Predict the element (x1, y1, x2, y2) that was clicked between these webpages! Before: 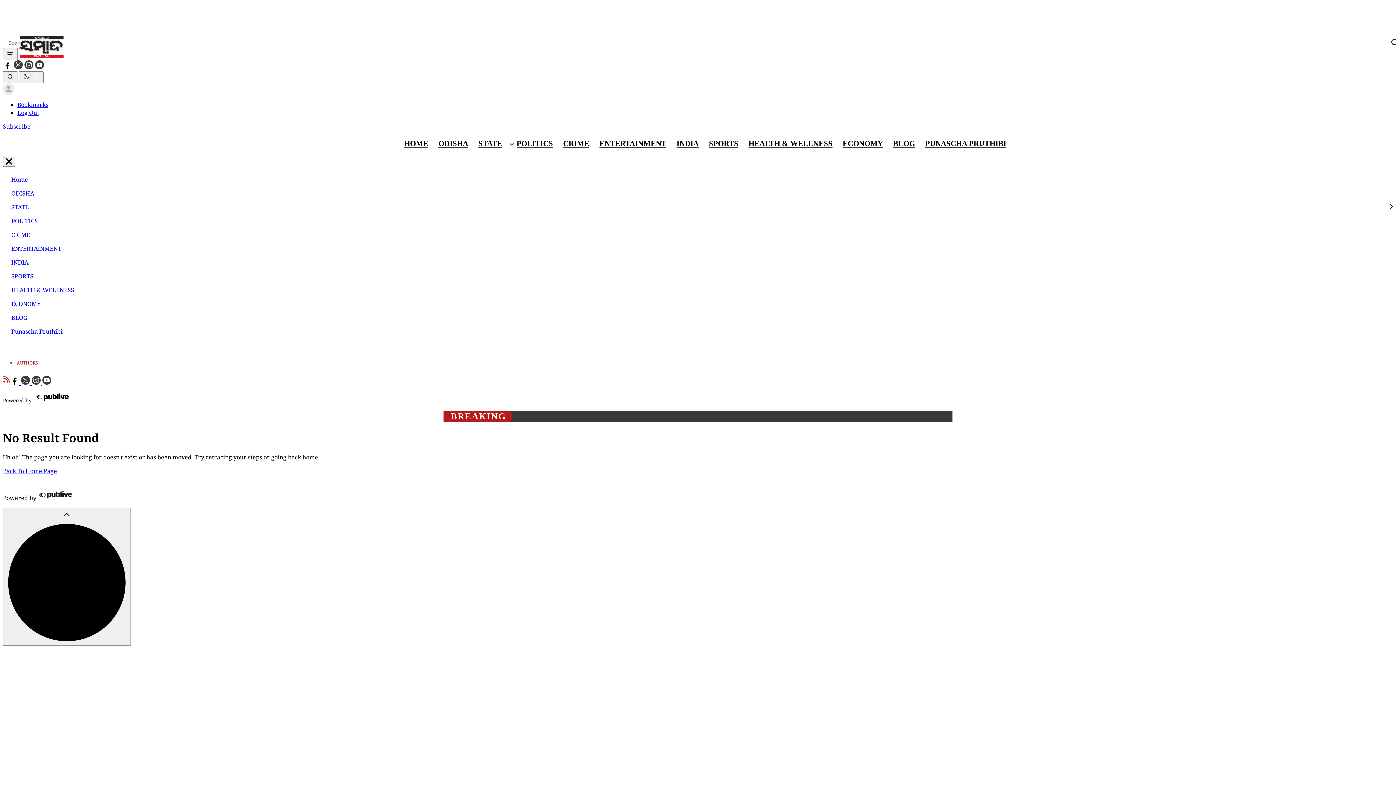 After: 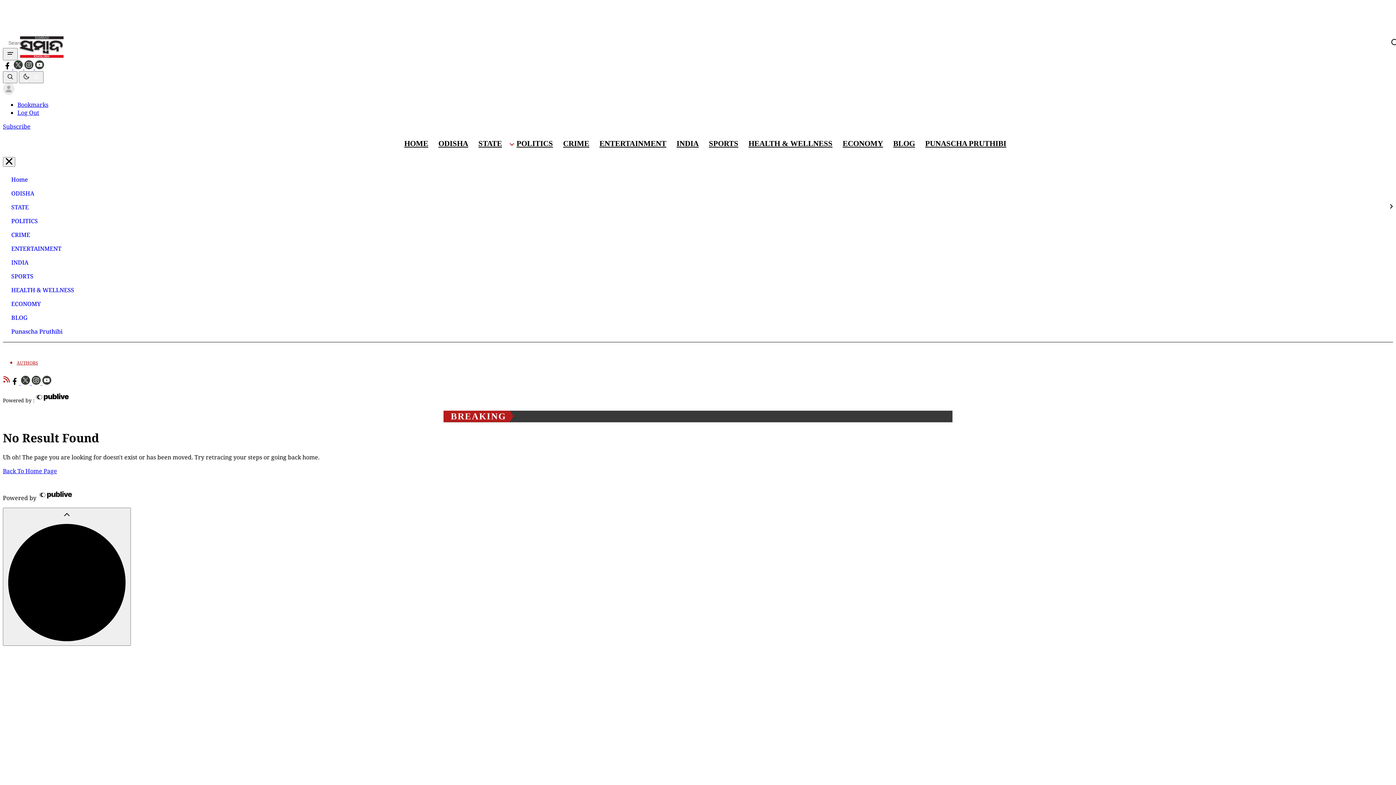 Action: bbox: (36, 396, 68, 403) label: publive link